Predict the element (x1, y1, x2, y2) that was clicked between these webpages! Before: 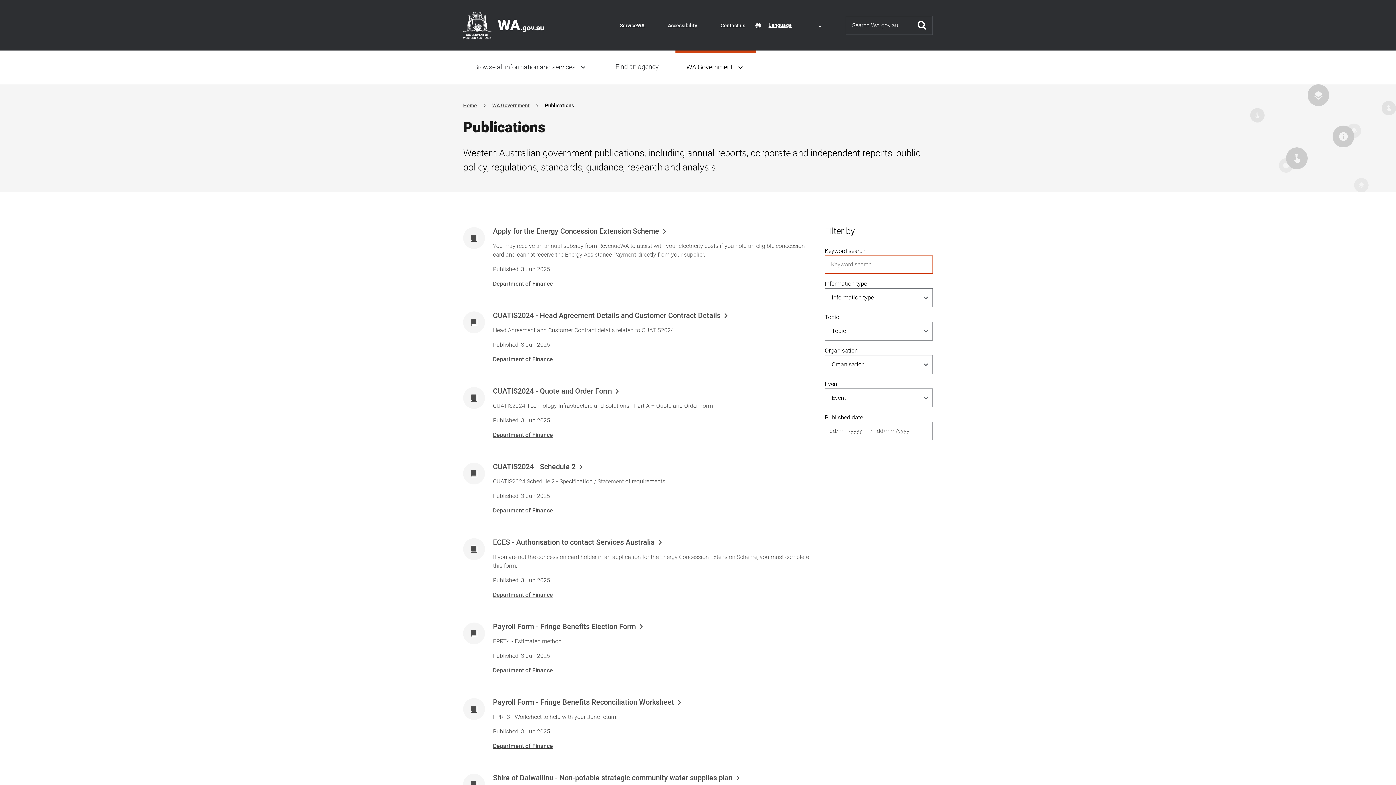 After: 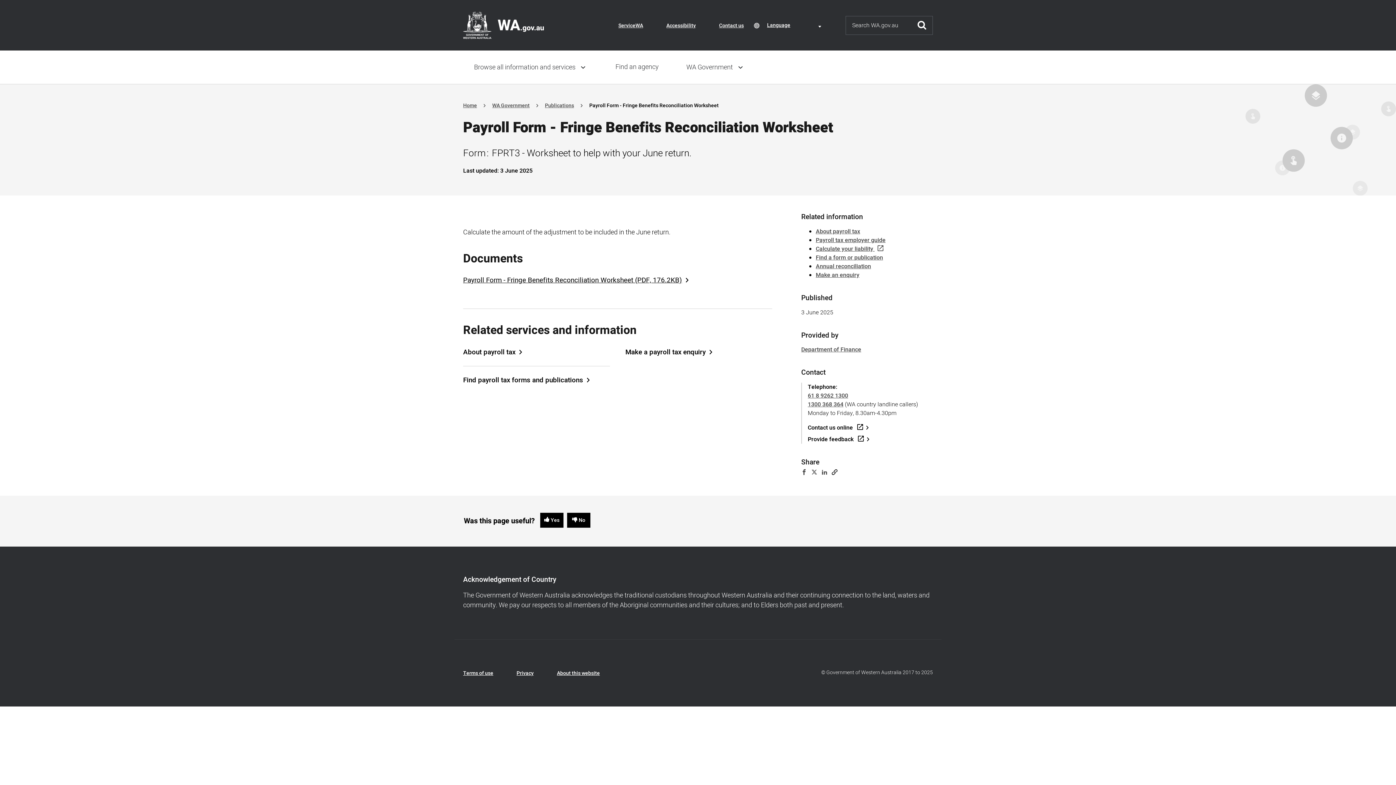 Action: label: Payroll Form - Fringe Benefits Reconciliation Worksheet bbox: (493, 698, 810, 707)